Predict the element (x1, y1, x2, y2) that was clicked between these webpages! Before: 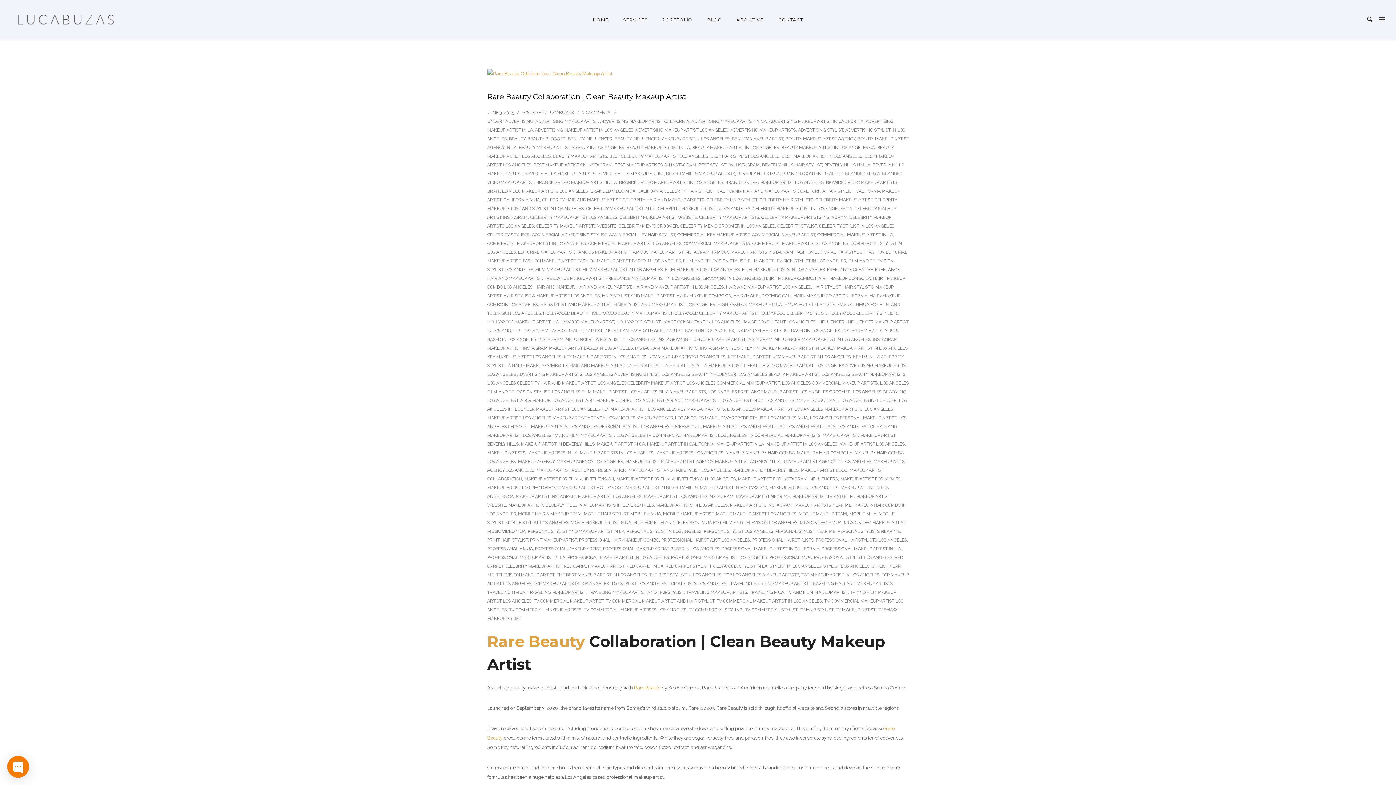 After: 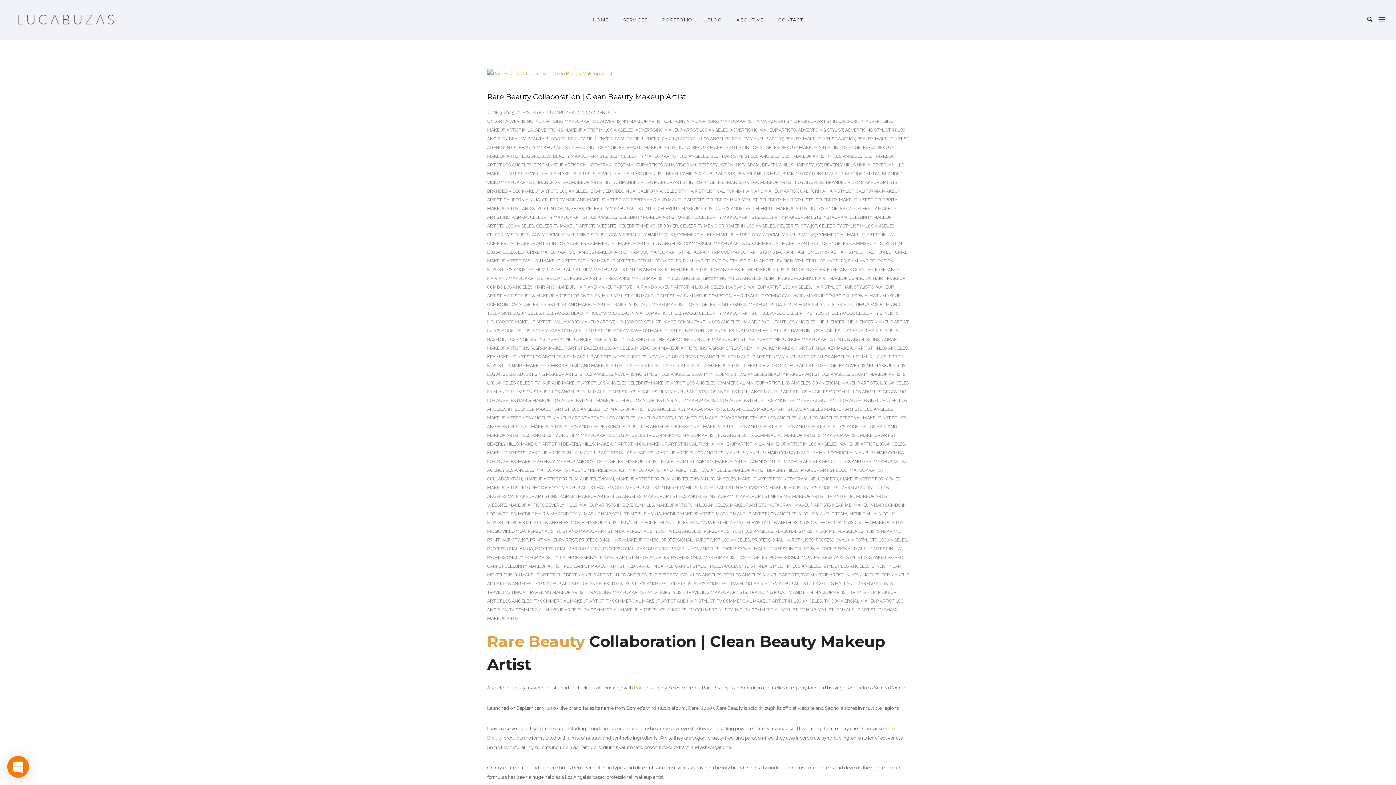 Action: bbox: (611, 581, 666, 586) label: TOP STYLIST LOS ANGELES